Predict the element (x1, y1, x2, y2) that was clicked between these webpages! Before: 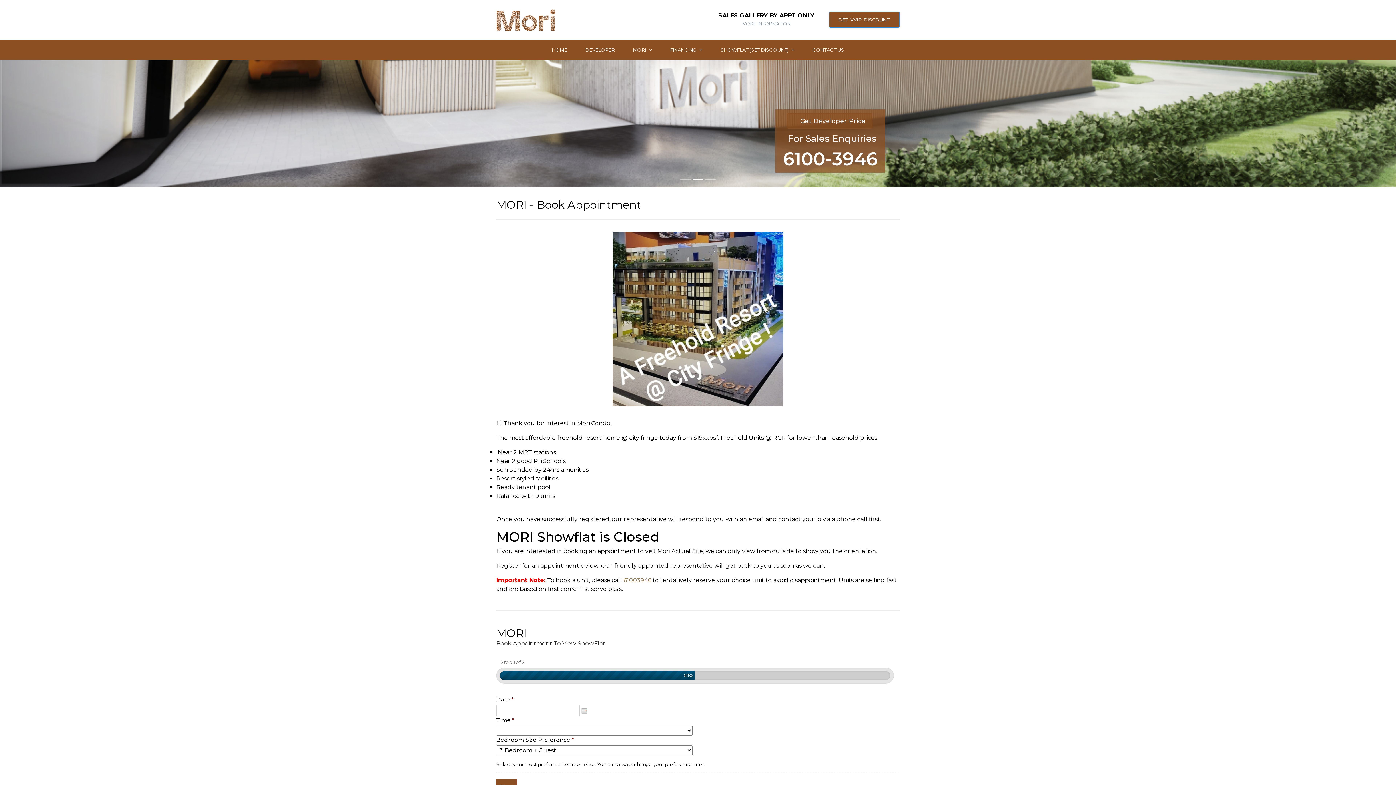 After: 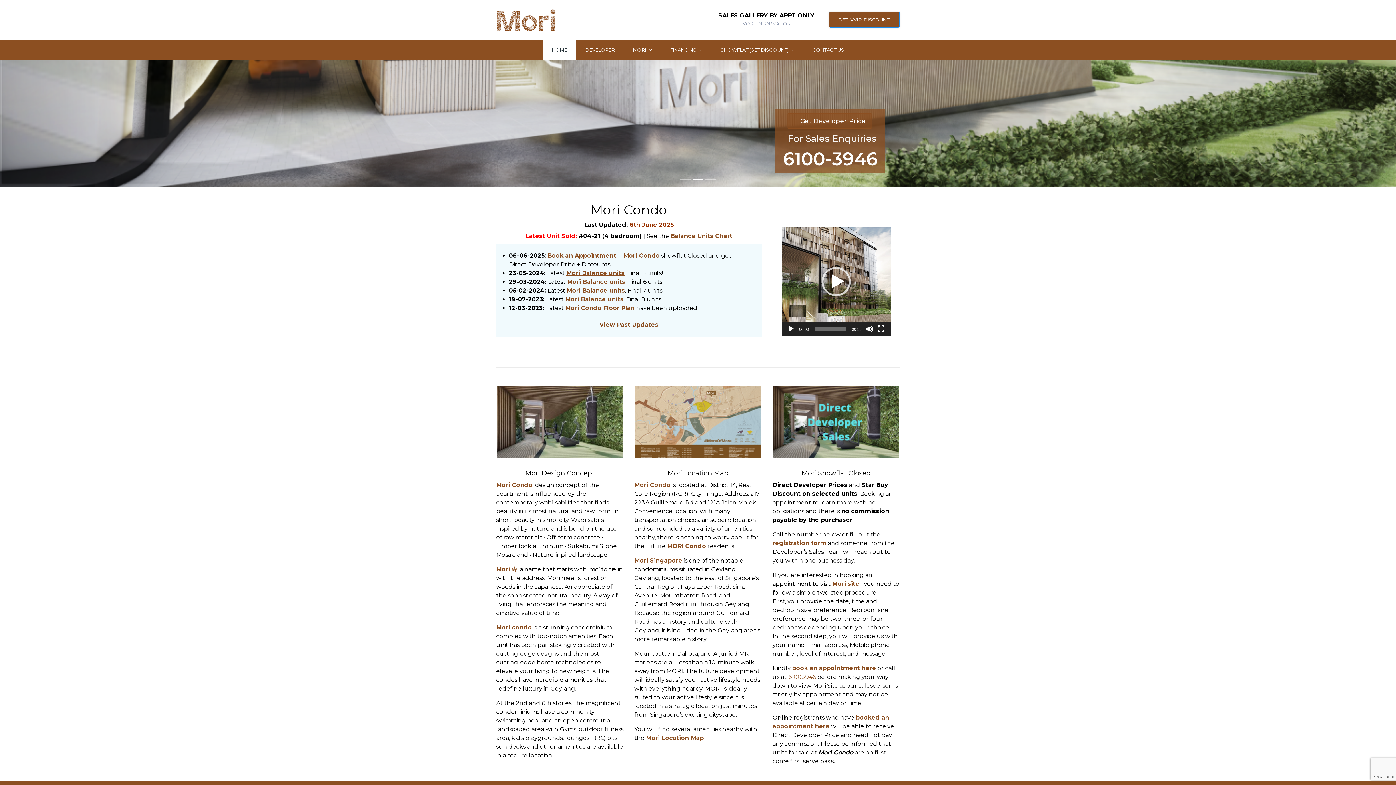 Action: bbox: (496, 7, 555, 32)